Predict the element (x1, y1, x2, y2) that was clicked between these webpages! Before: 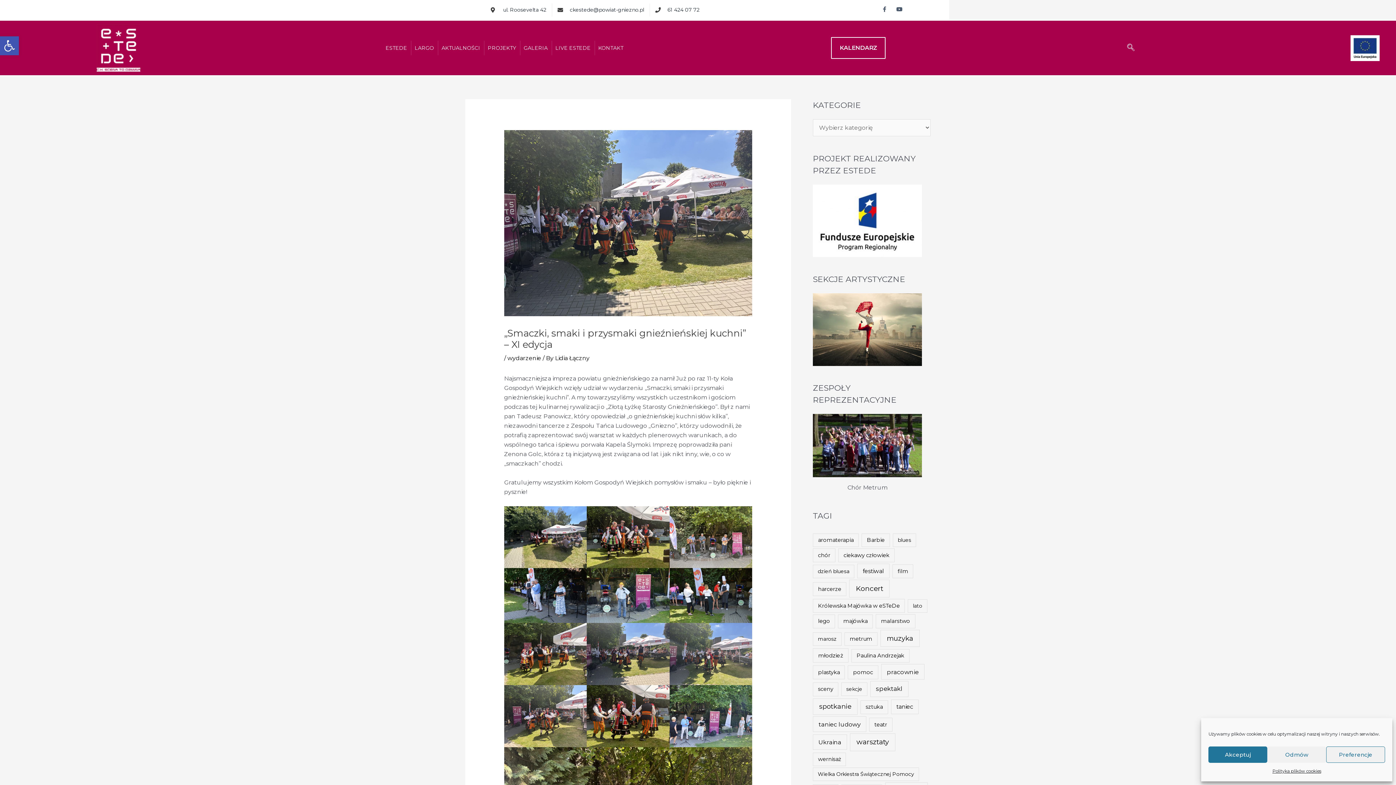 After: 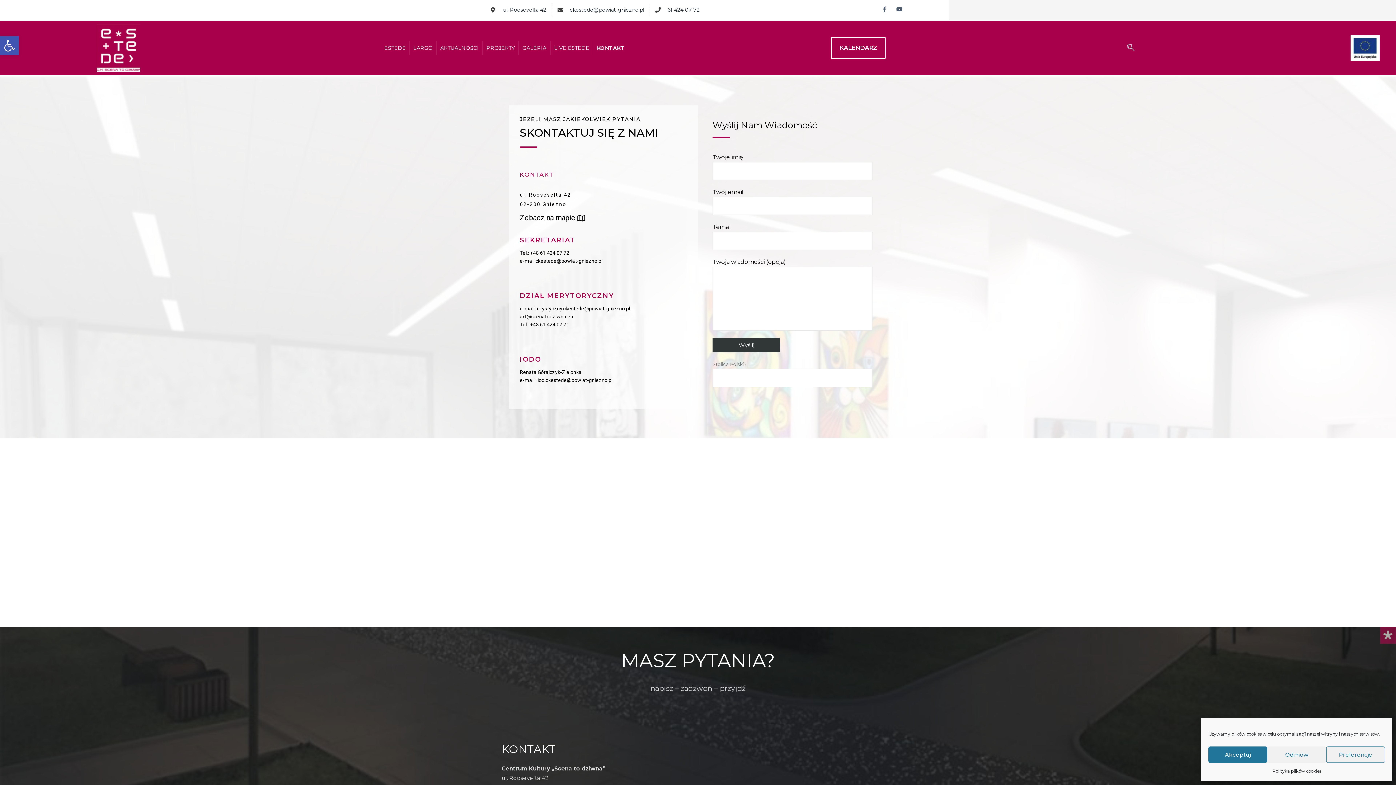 Action: bbox: (594, 40, 627, 55) label: KONTAKT